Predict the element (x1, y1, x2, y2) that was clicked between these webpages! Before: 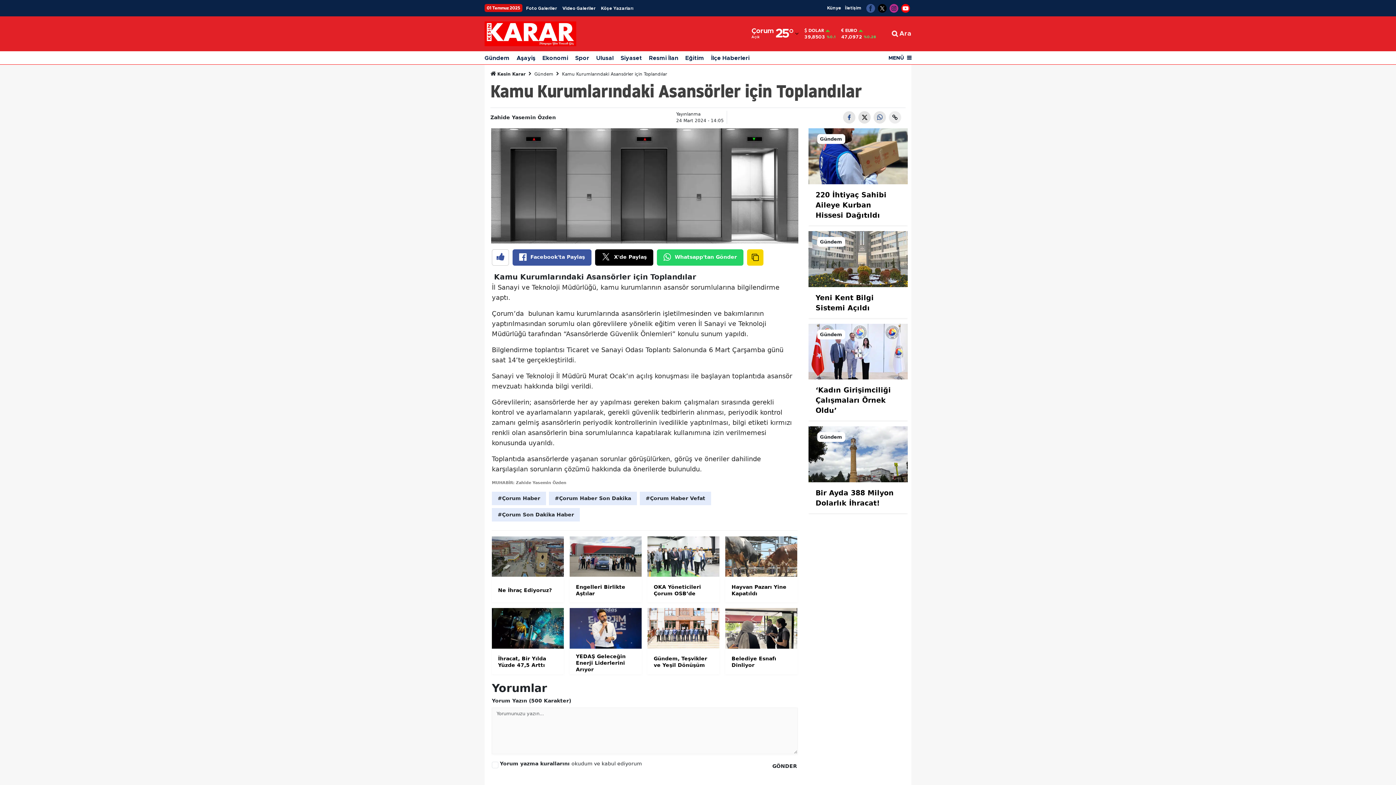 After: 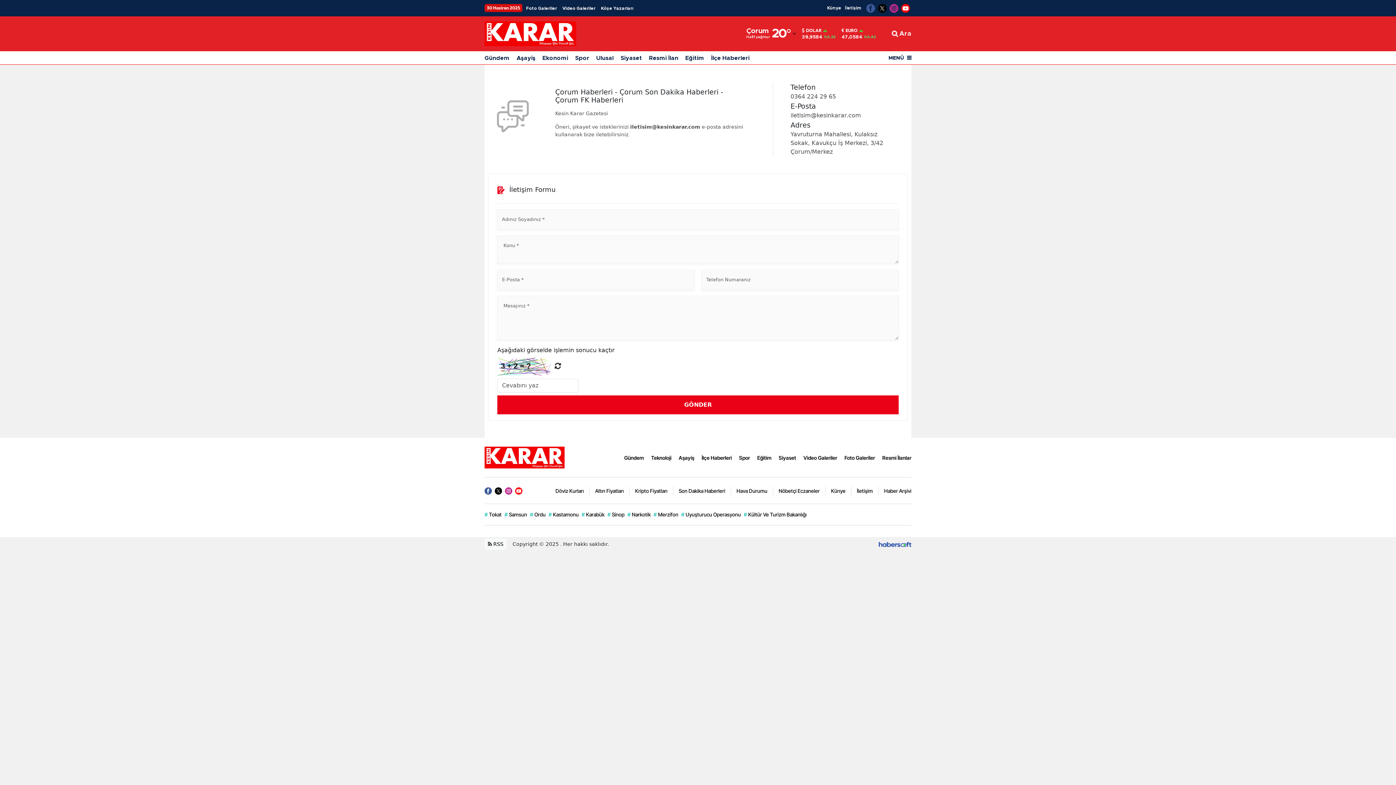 Action: label: İletişim bbox: (845, 4, 861, 11)